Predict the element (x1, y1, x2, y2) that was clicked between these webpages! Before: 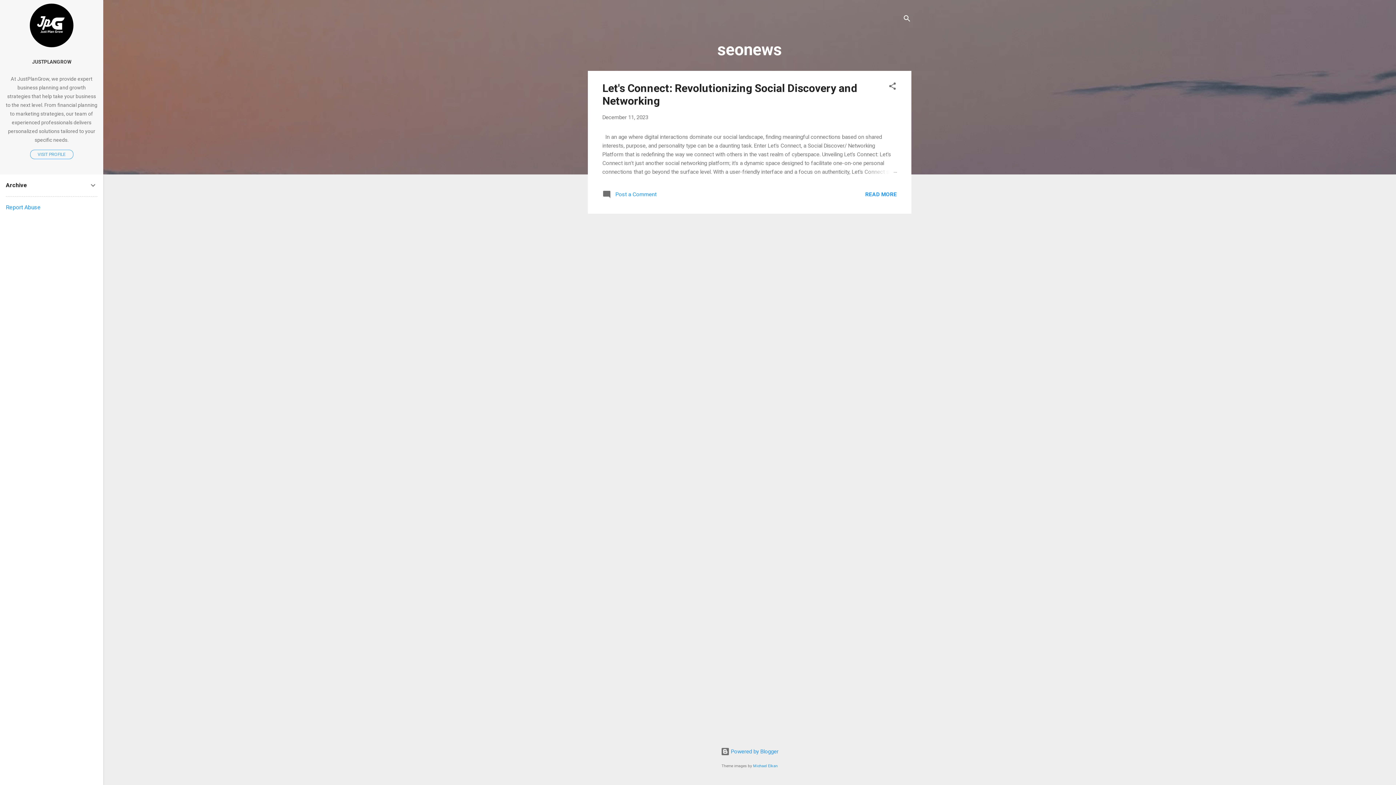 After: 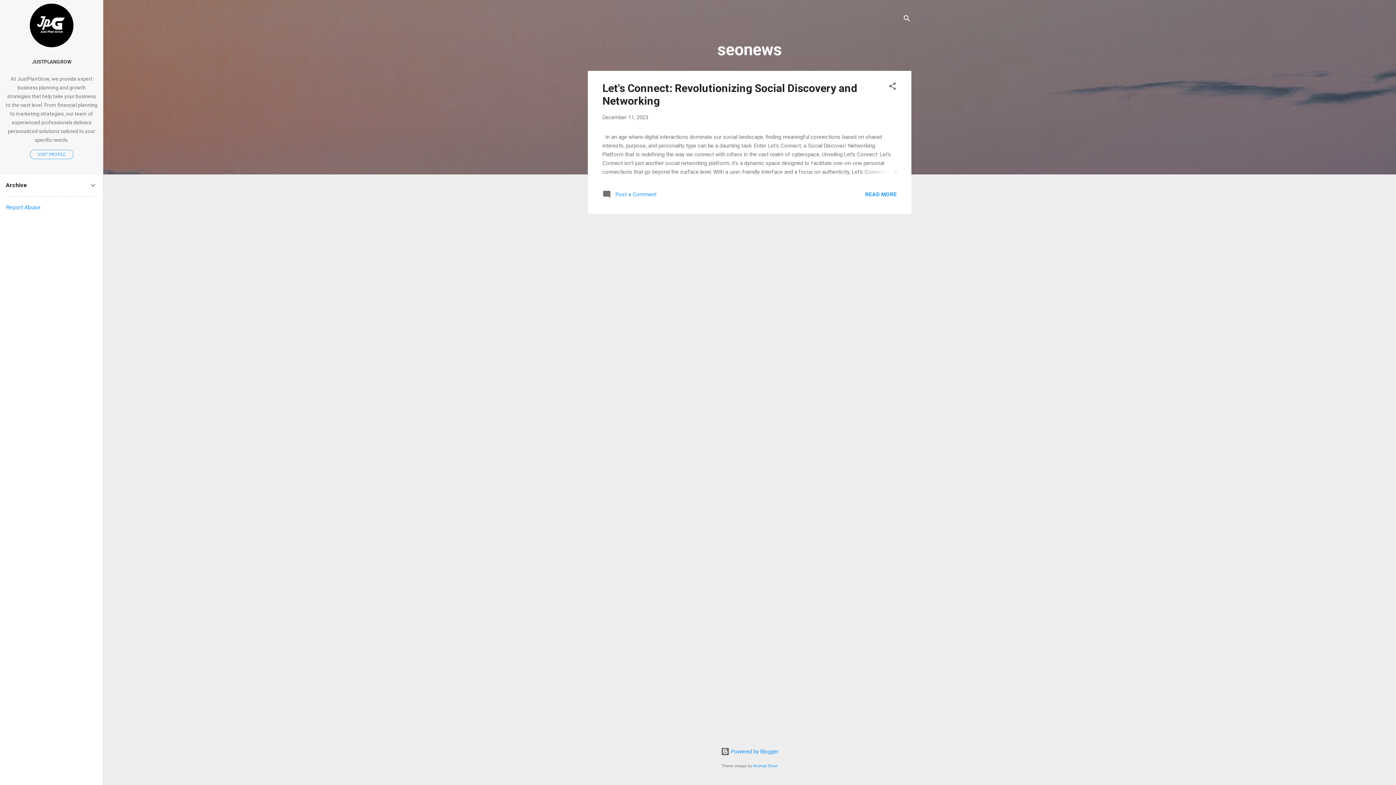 Action: bbox: (5, 204, 40, 210) label: Report Abuse